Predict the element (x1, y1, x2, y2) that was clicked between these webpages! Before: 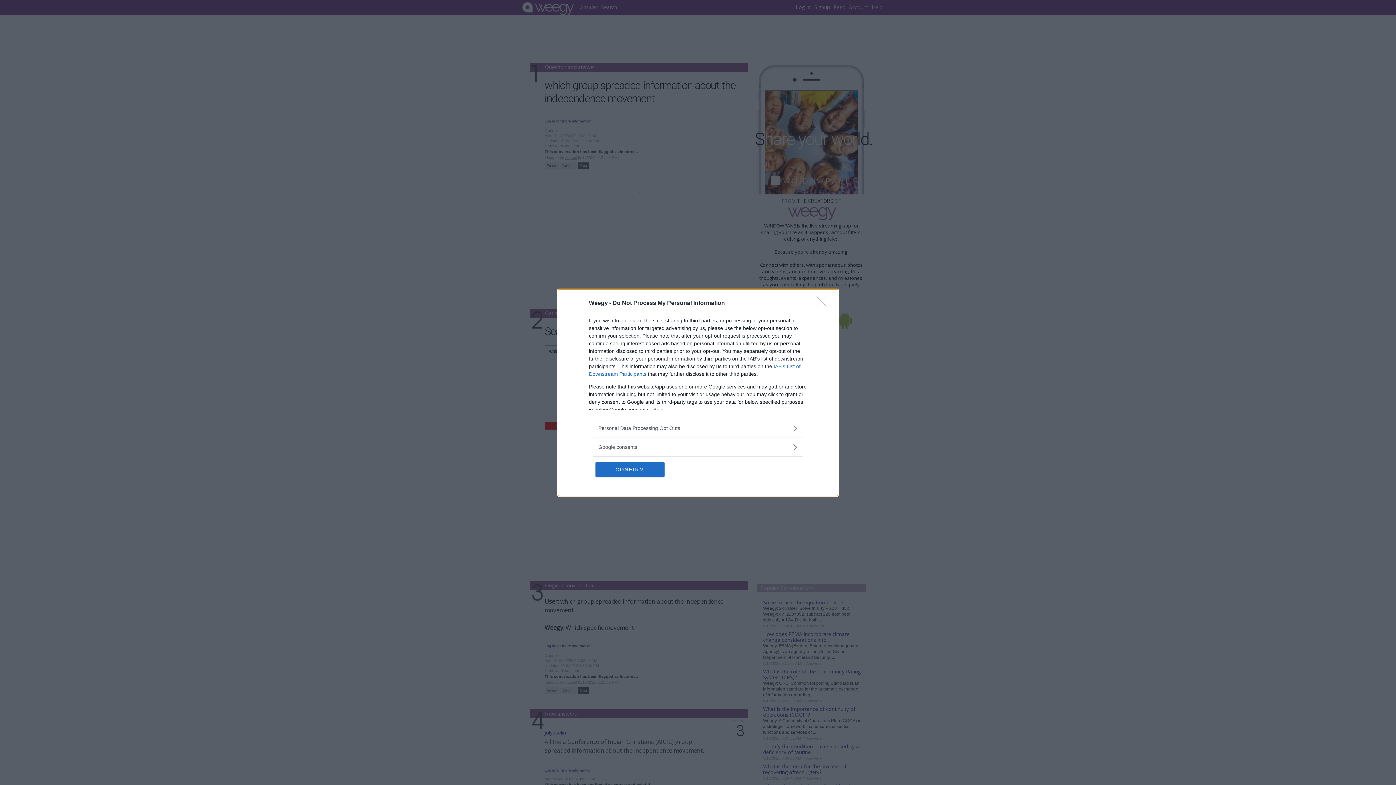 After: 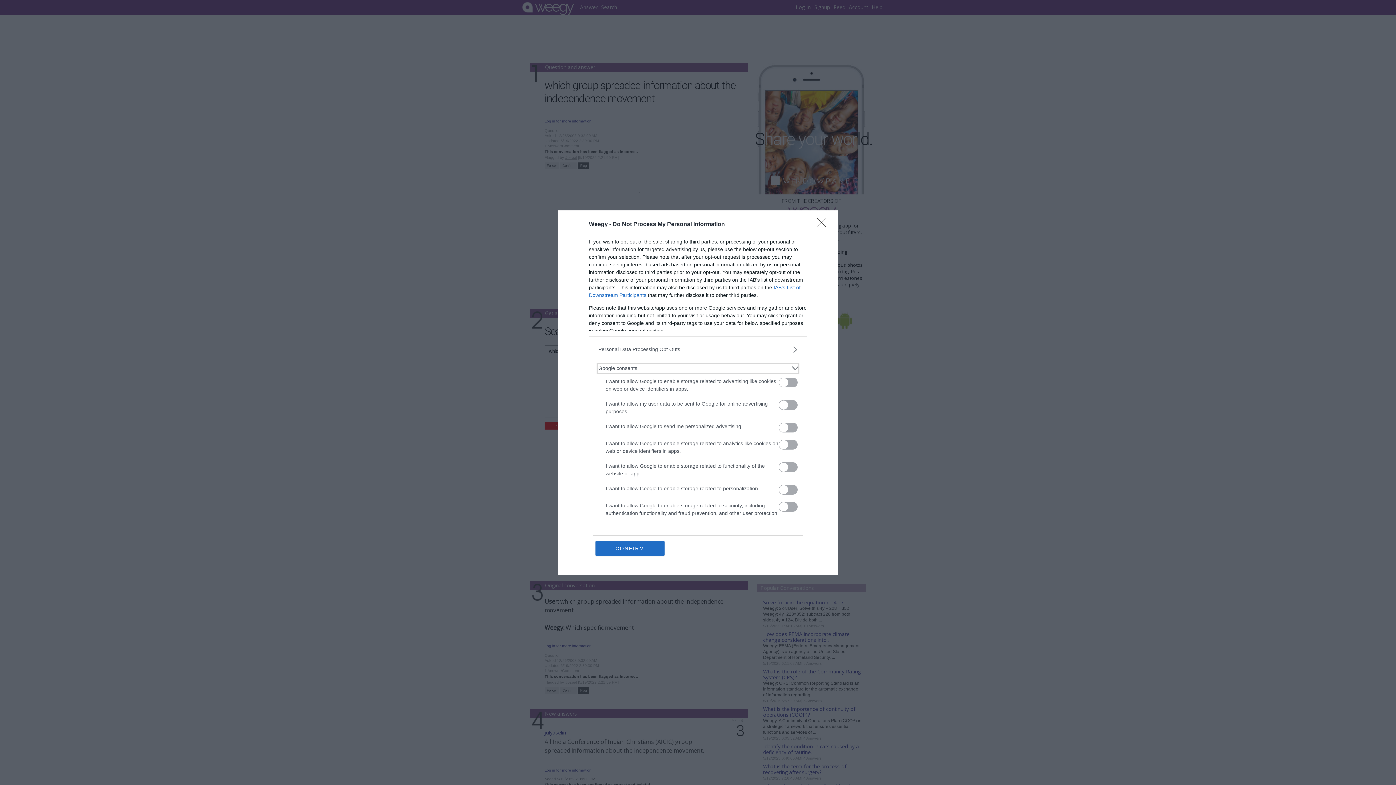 Action: bbox: (598, 443, 797, 451) label: Google consents